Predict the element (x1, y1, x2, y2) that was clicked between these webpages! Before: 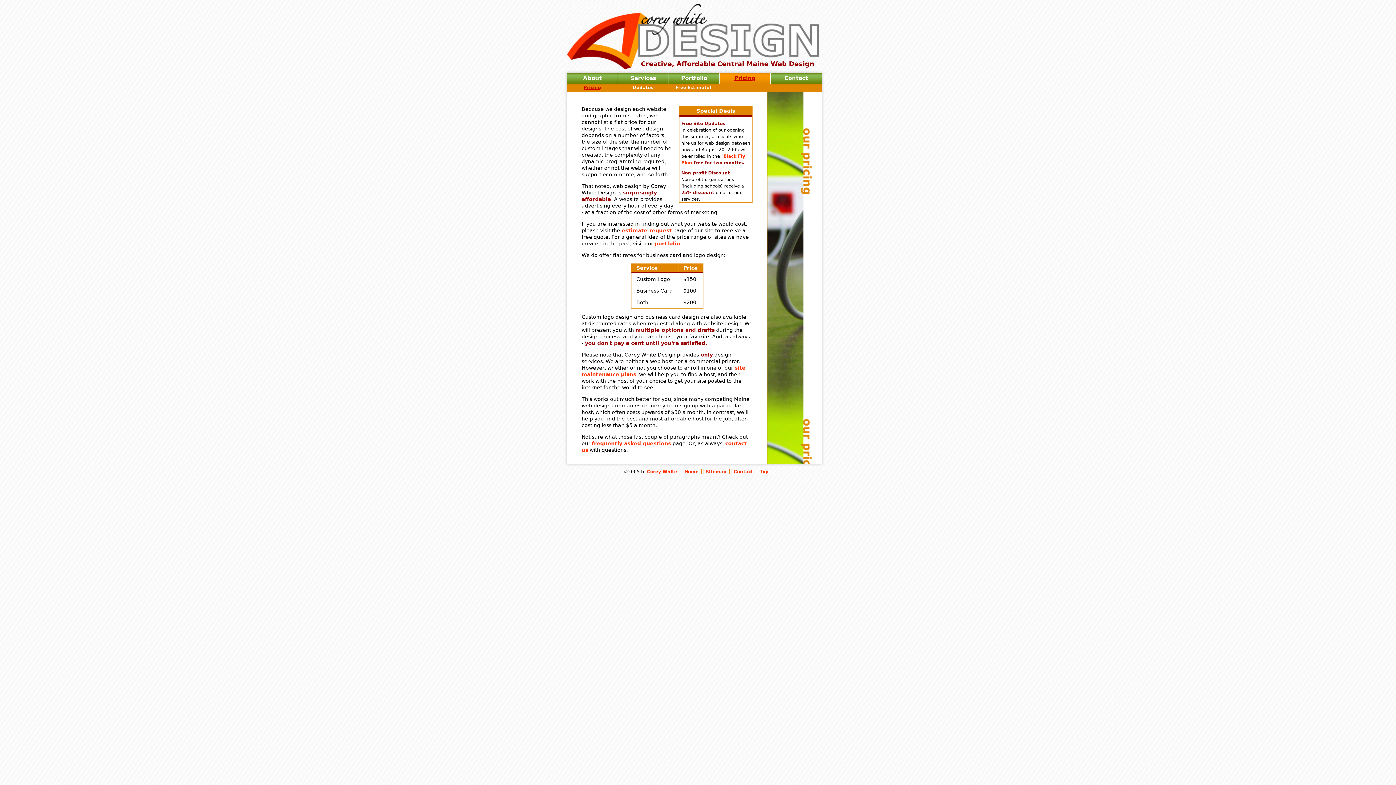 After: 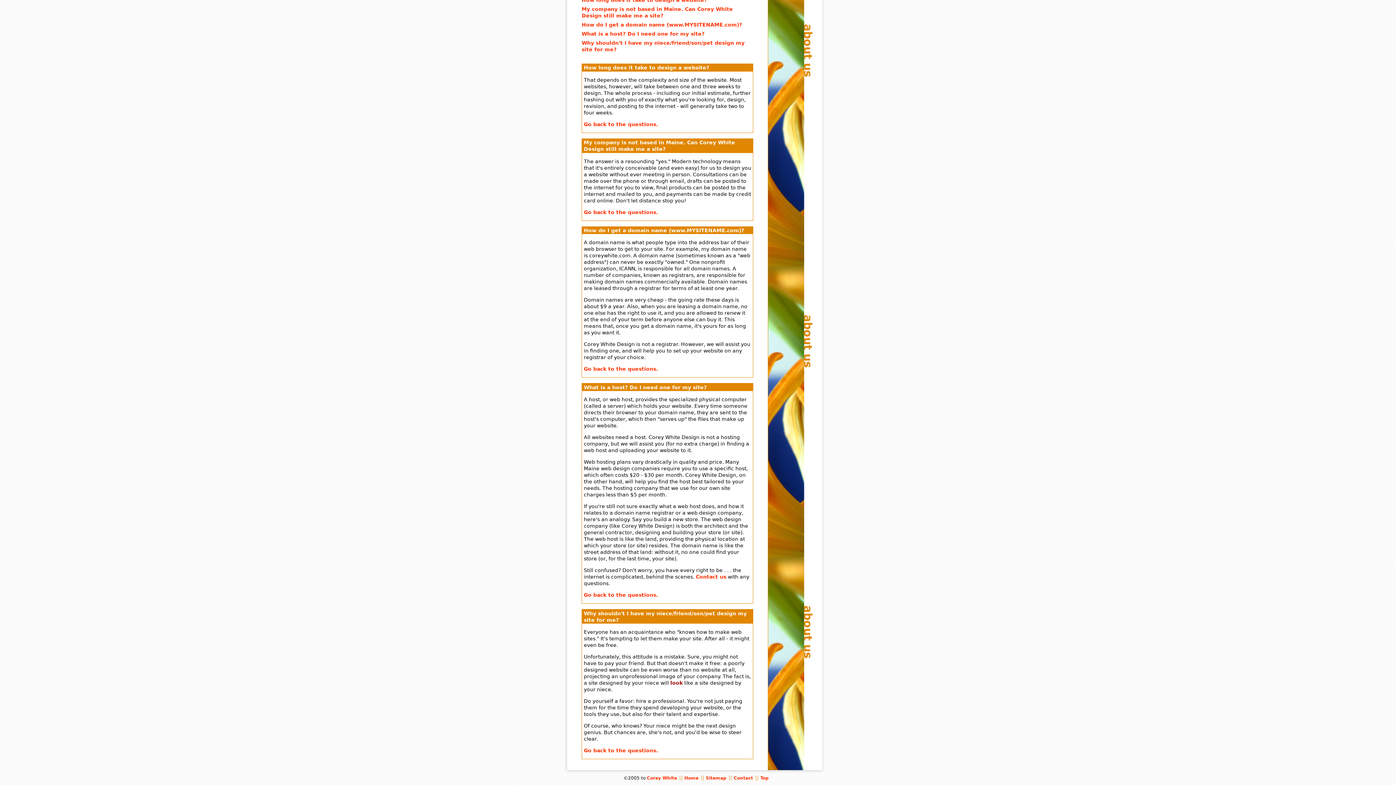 Action: label: frequently asked questions bbox: (592, 440, 671, 446)